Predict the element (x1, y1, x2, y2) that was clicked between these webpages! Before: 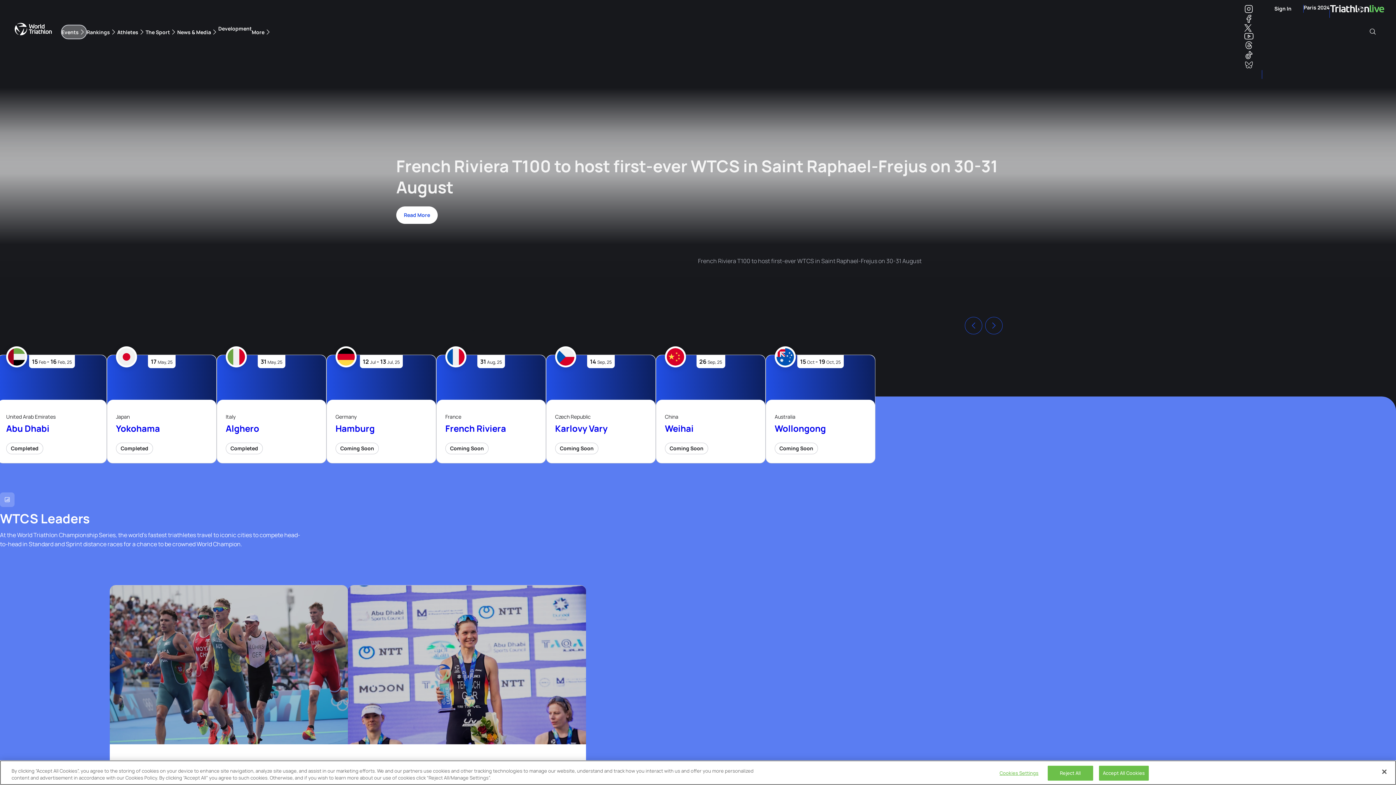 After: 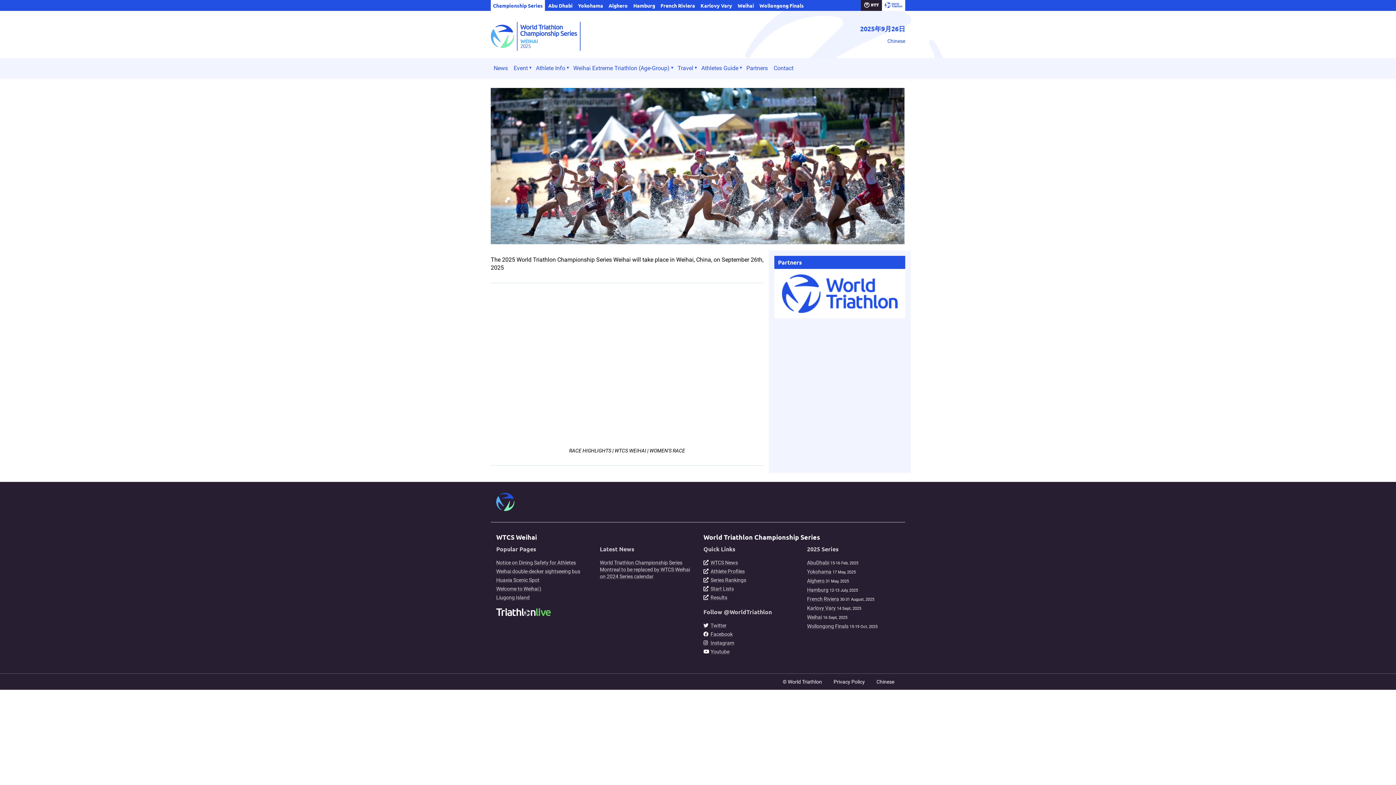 Action: label: Weihai bbox: (665, 422, 693, 434)